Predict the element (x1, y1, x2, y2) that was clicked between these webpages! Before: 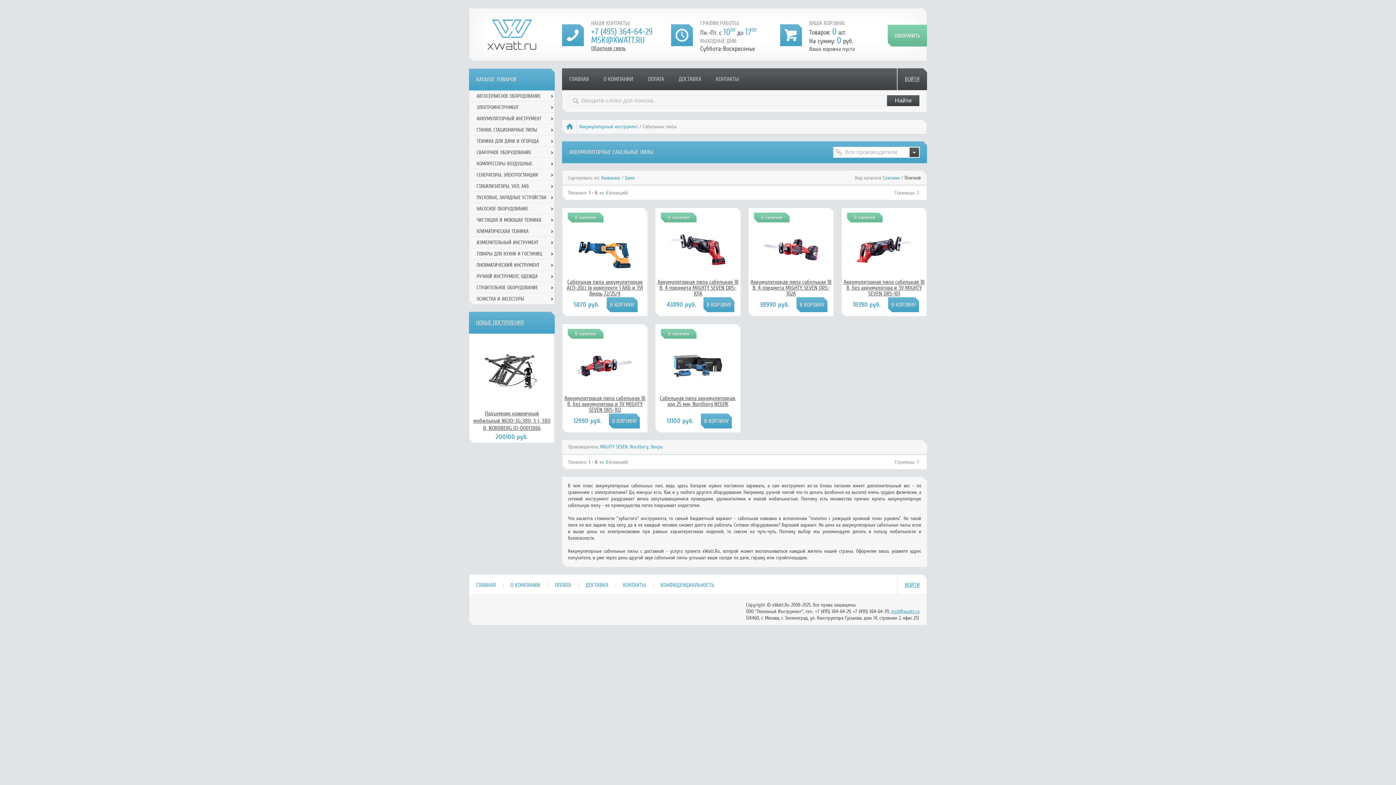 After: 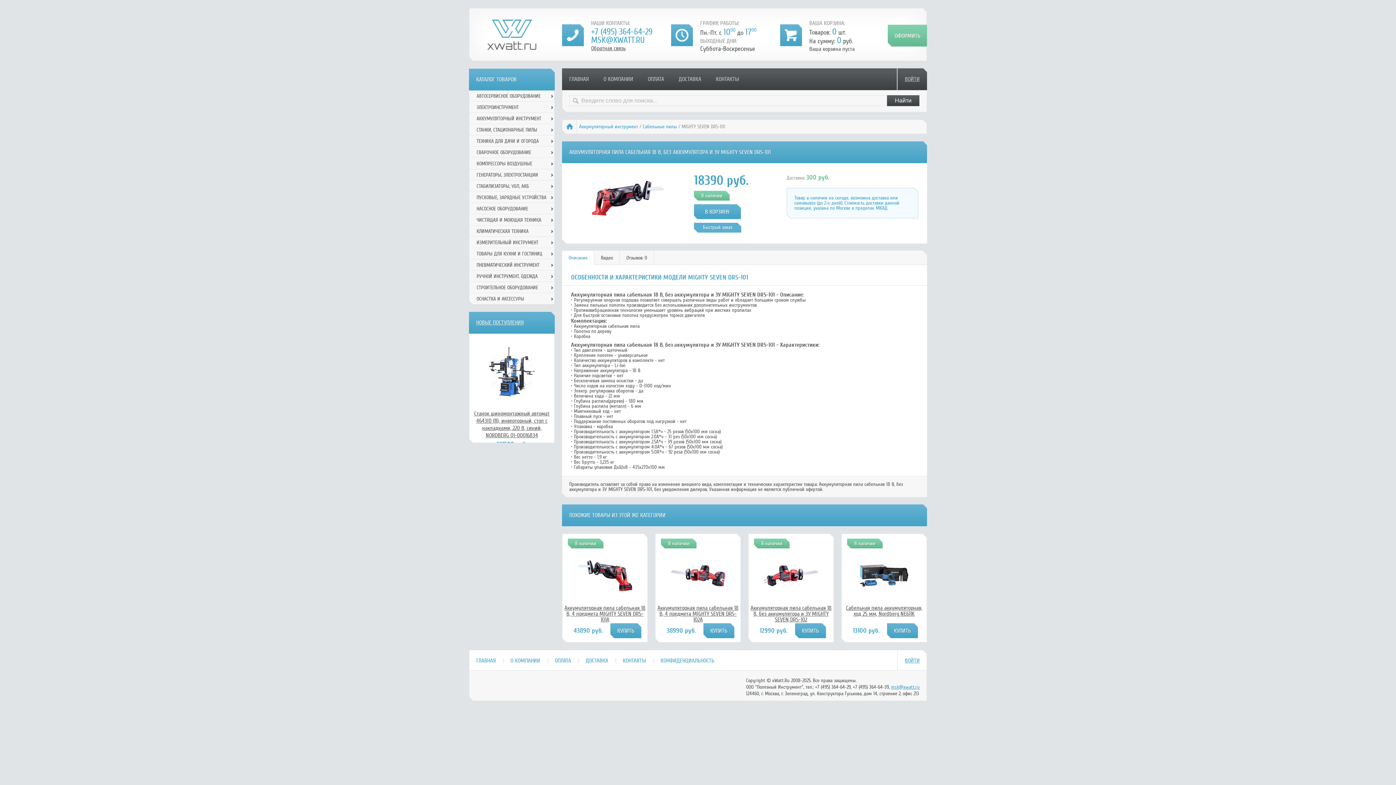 Action: bbox: (857, 262, 911, 269)